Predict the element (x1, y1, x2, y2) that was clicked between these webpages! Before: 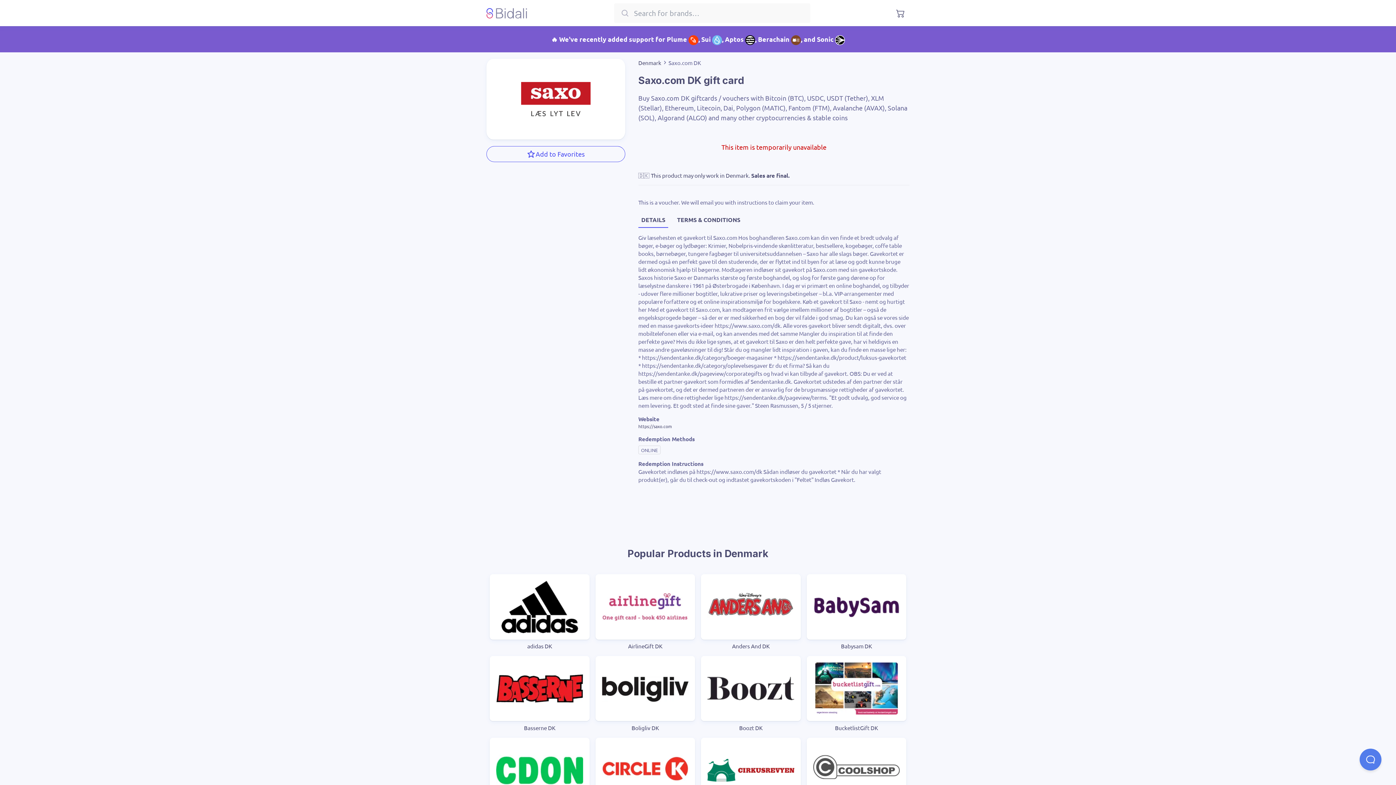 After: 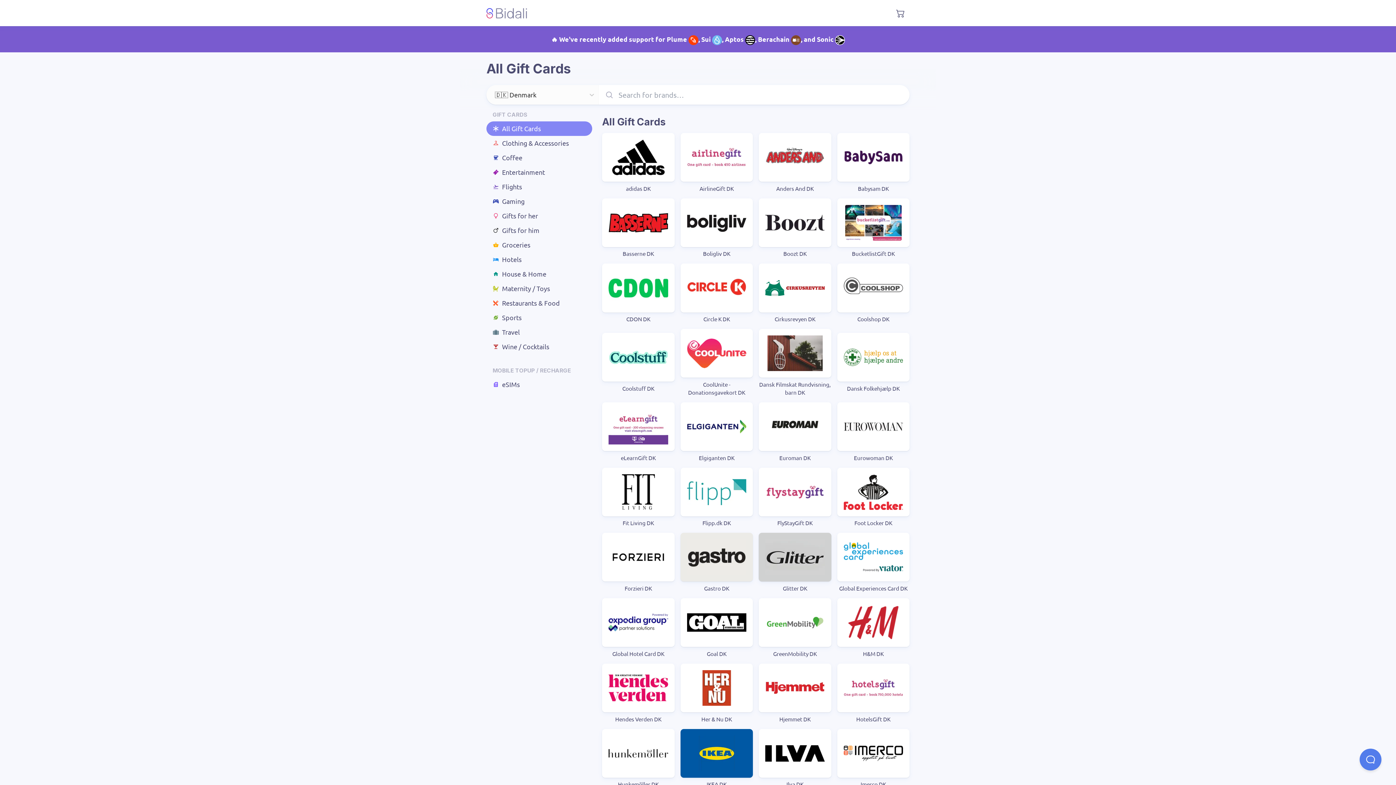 Action: label: Denmark bbox: (638, 59, 661, 66)